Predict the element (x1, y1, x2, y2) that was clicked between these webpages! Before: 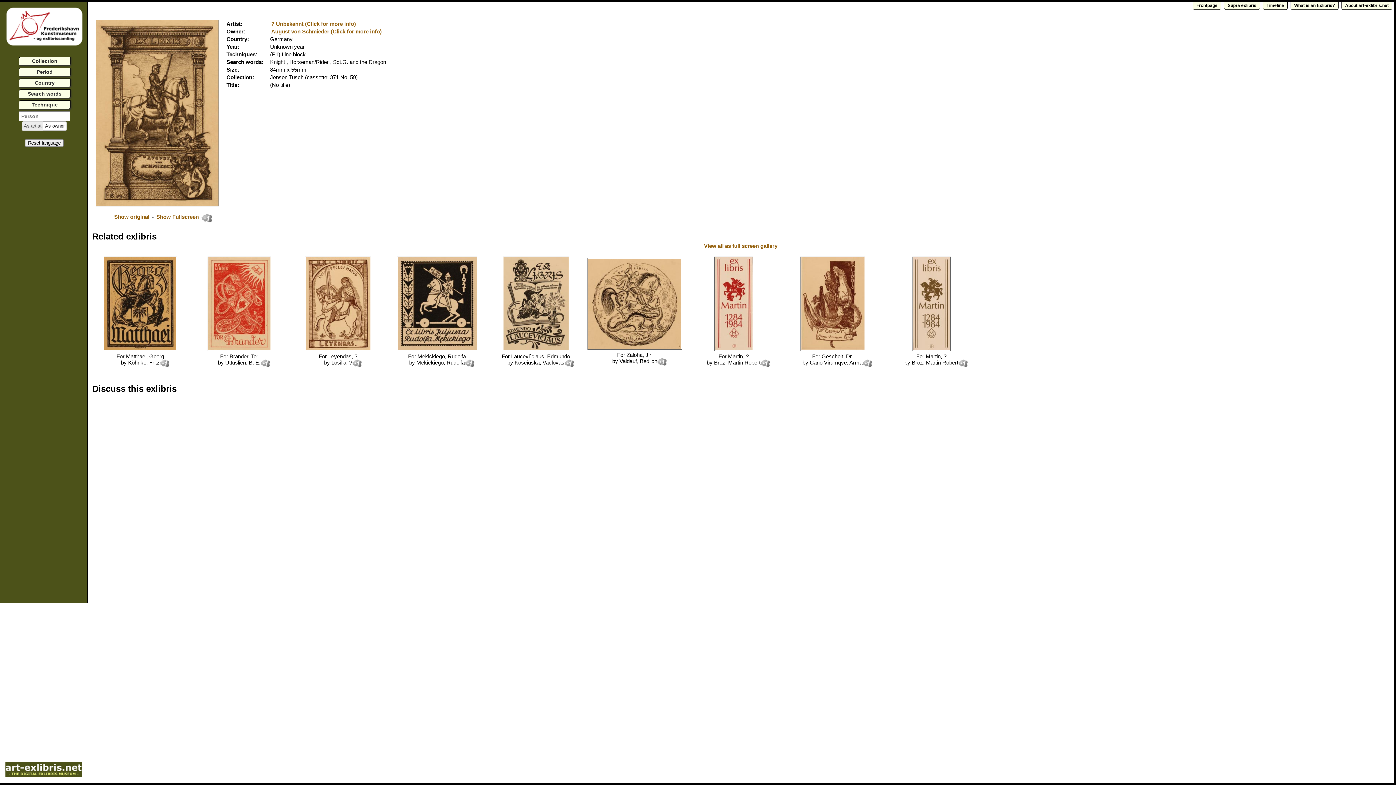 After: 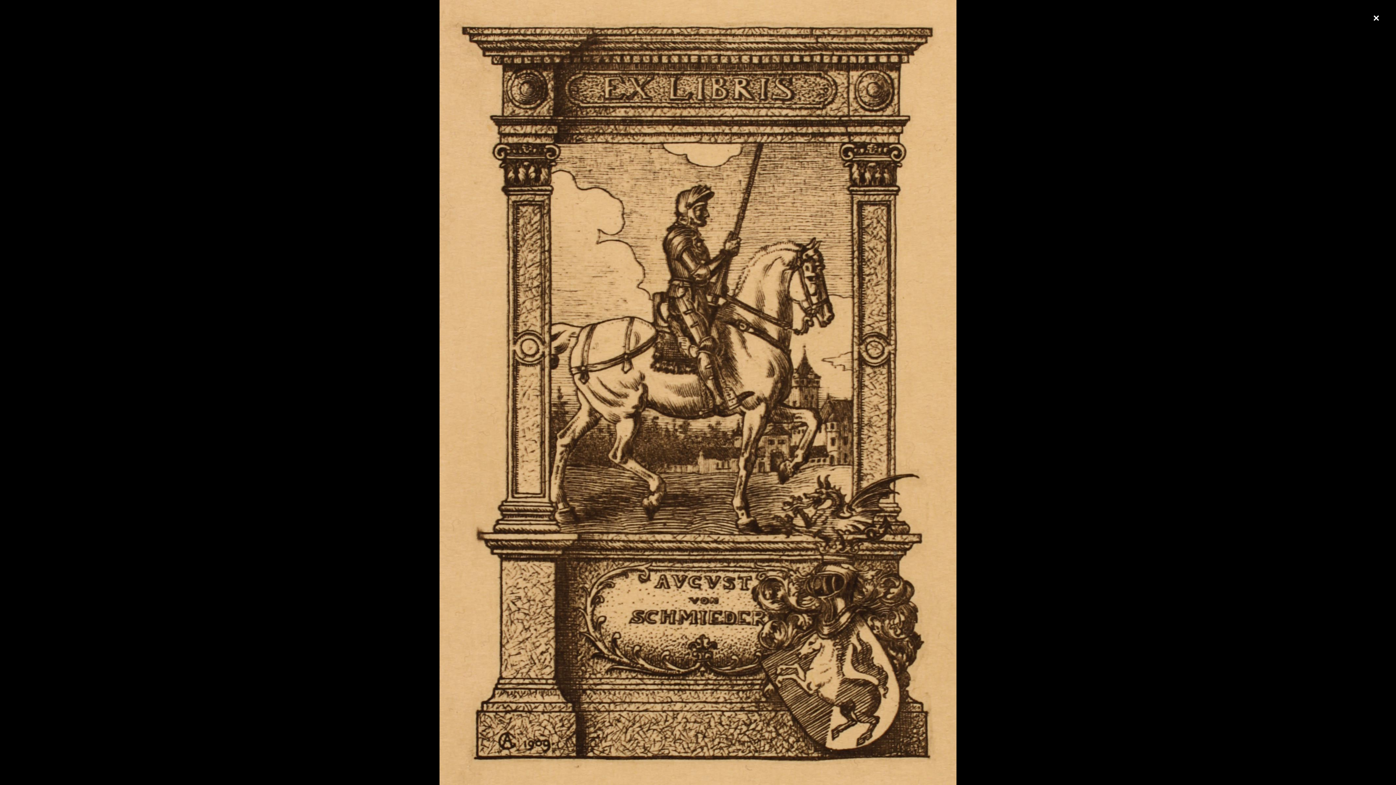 Action: label: Show Fullscreen  bbox: (155, 212, 201, 221)